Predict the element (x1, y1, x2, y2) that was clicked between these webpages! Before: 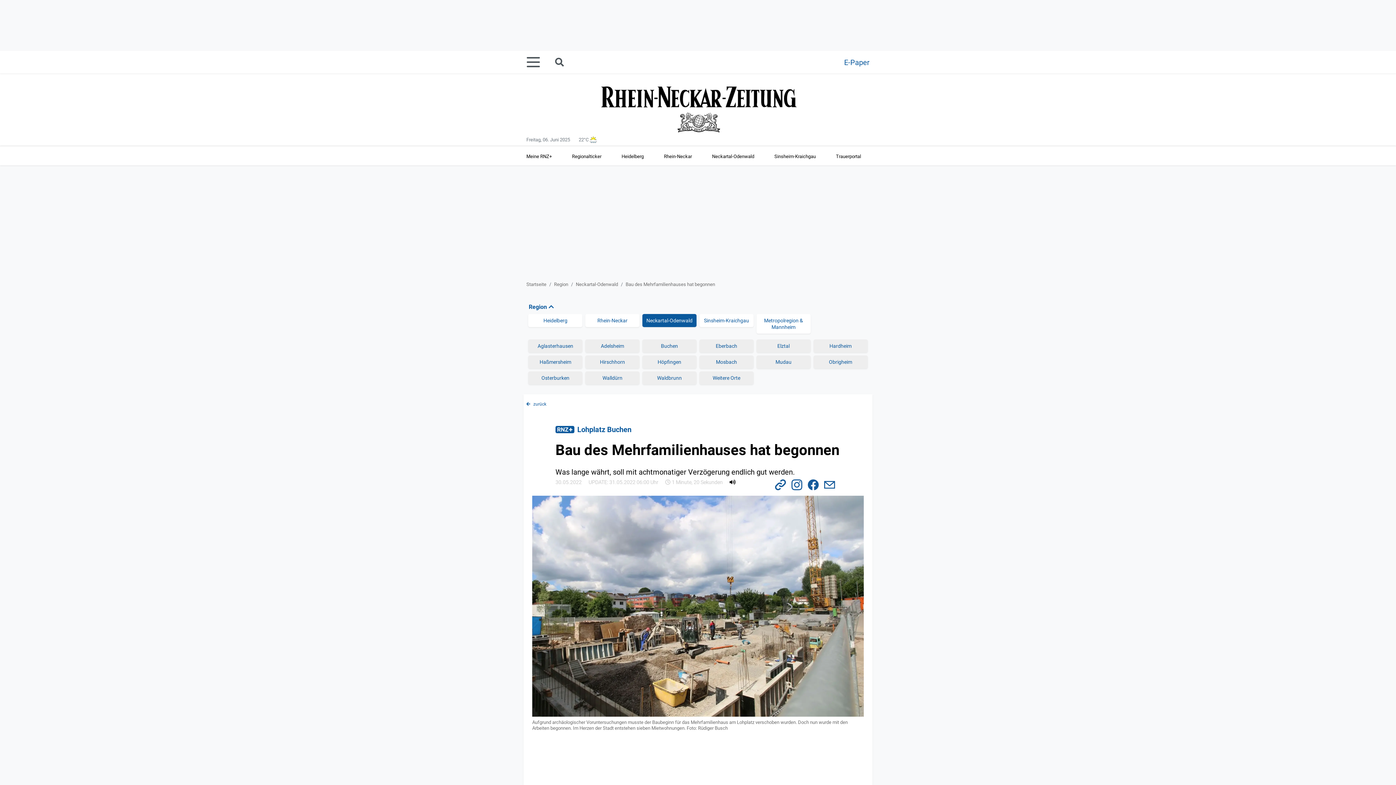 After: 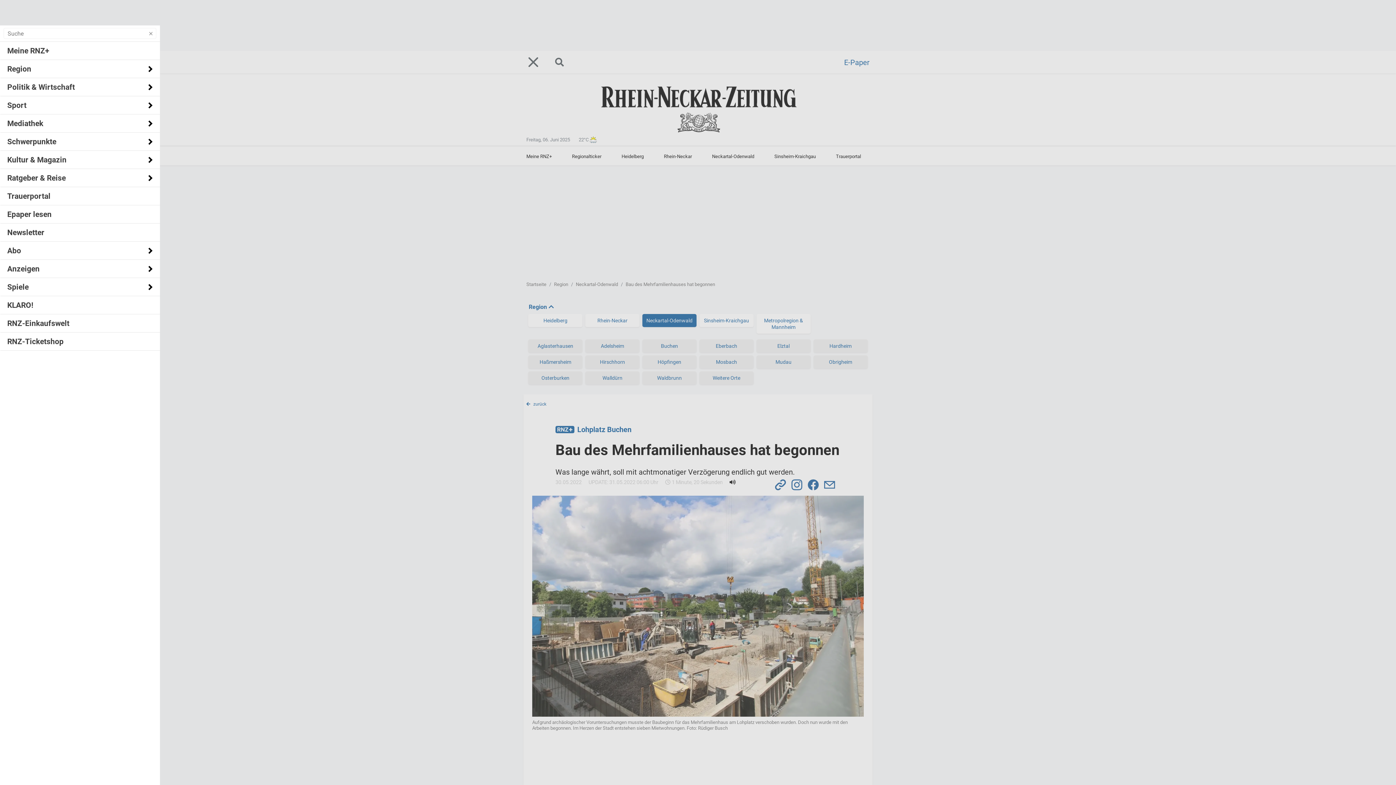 Action: bbox: (526, 50, 549, 73)